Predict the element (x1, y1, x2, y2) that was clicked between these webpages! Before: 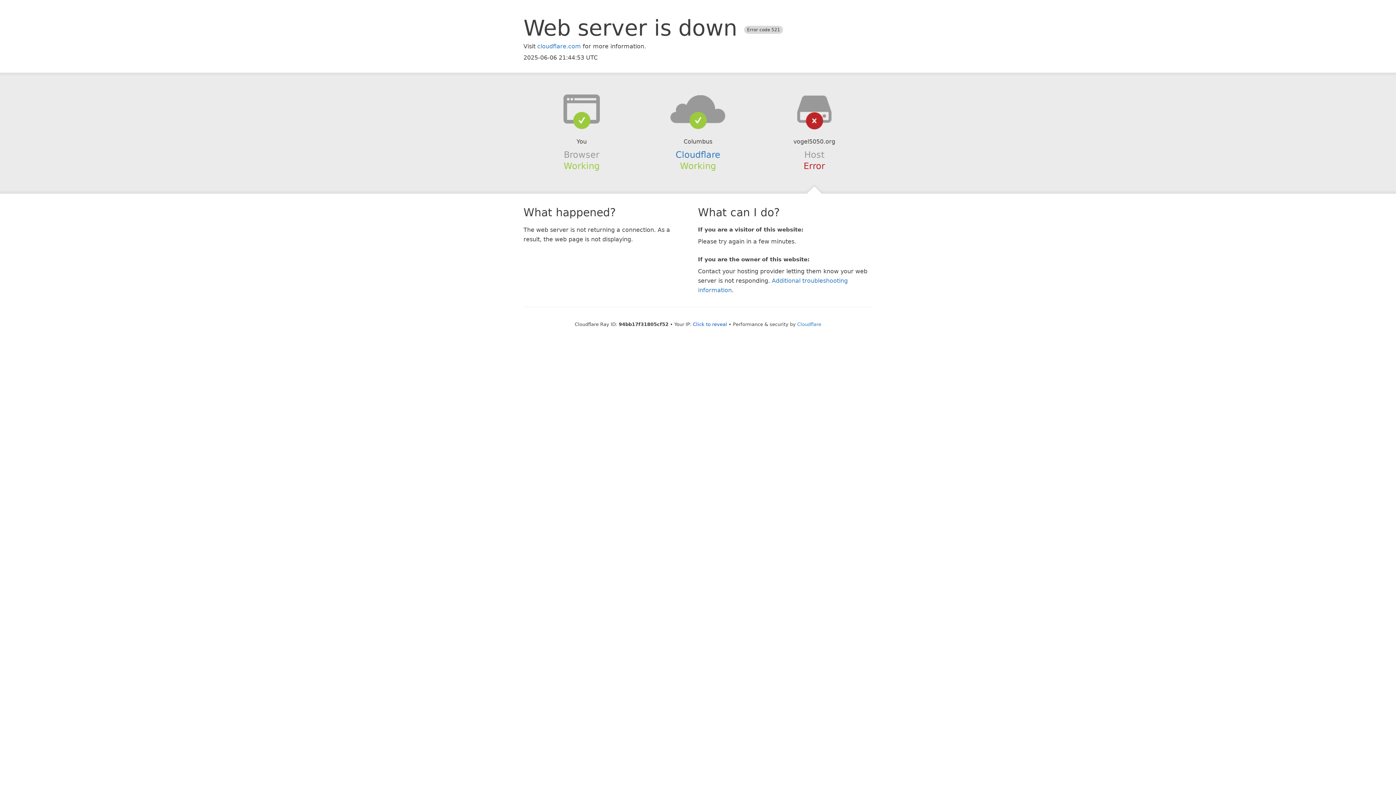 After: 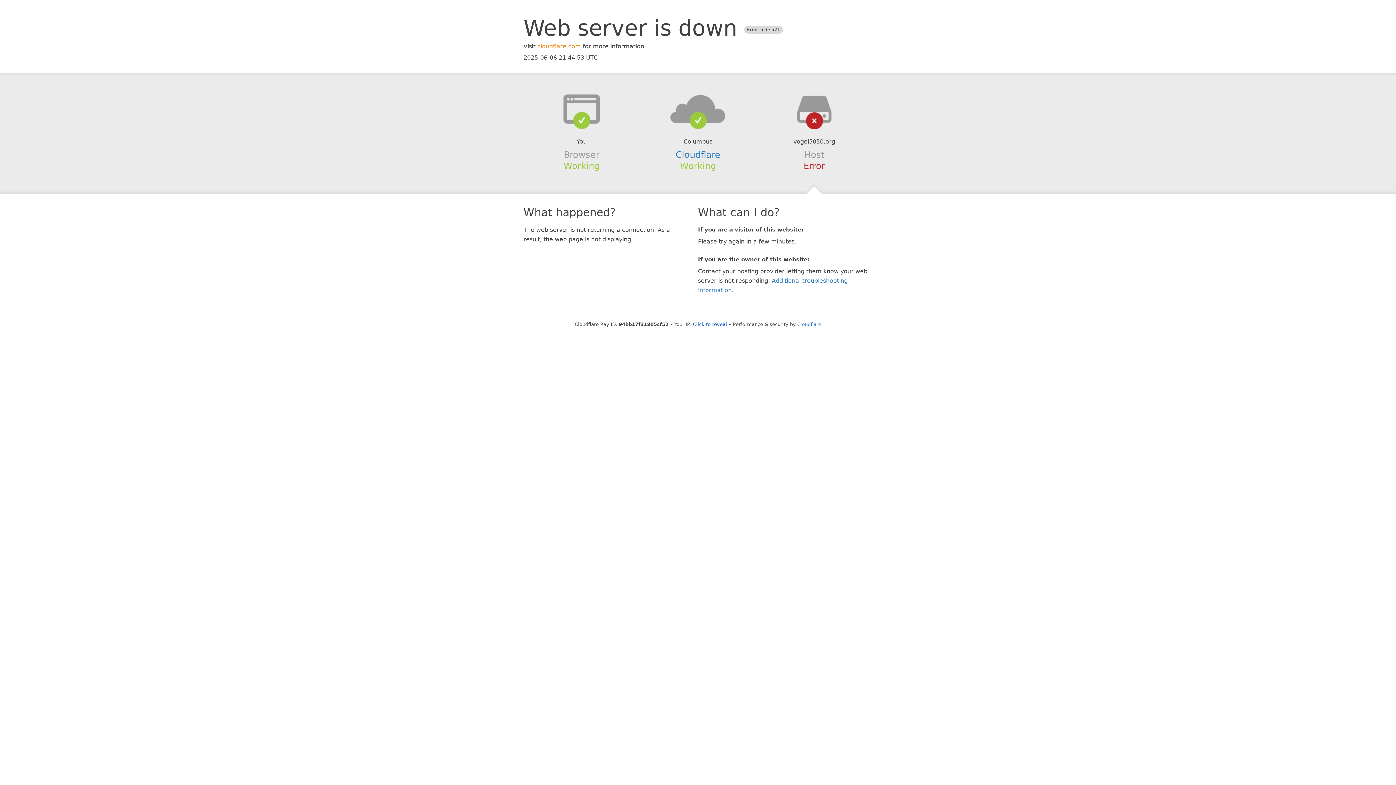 Action: bbox: (537, 42, 581, 49) label: cloudflare.com